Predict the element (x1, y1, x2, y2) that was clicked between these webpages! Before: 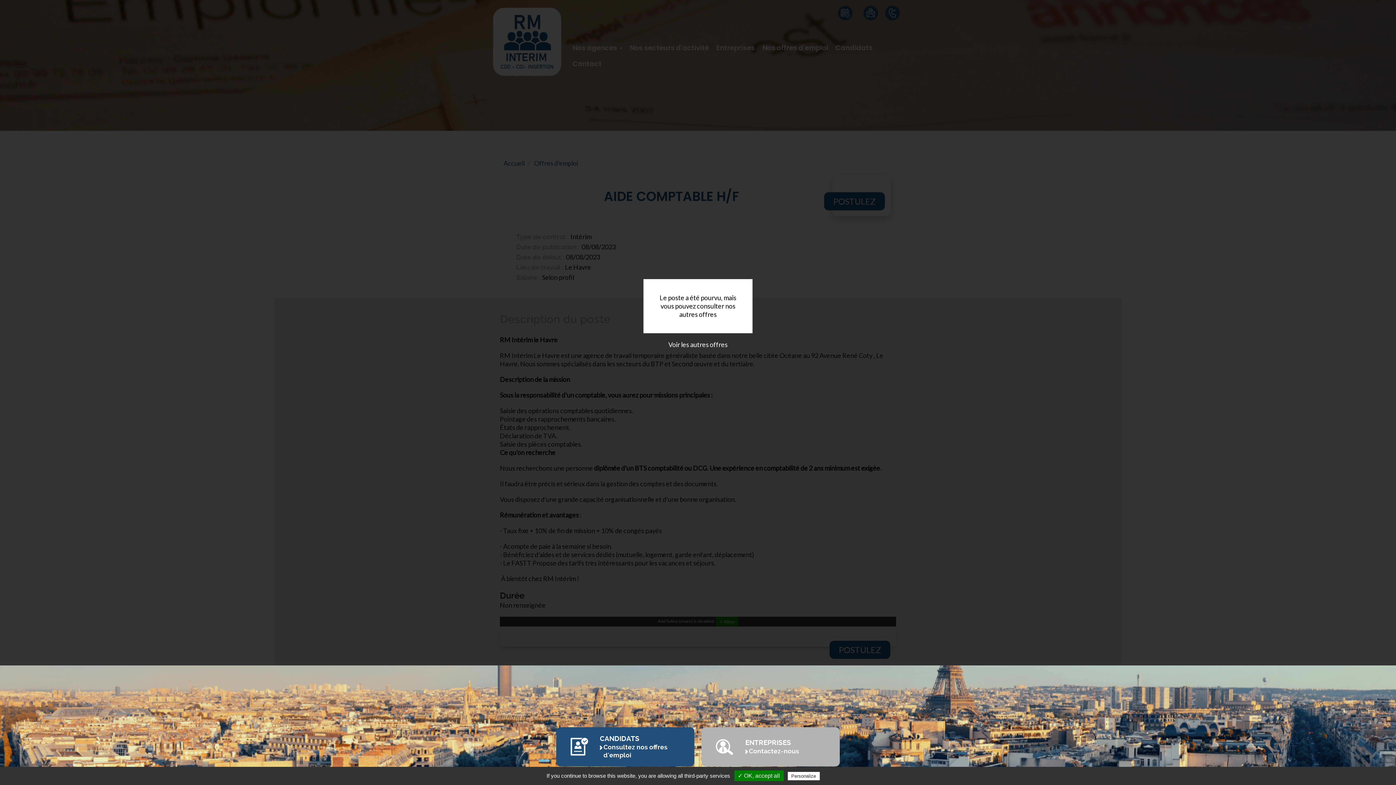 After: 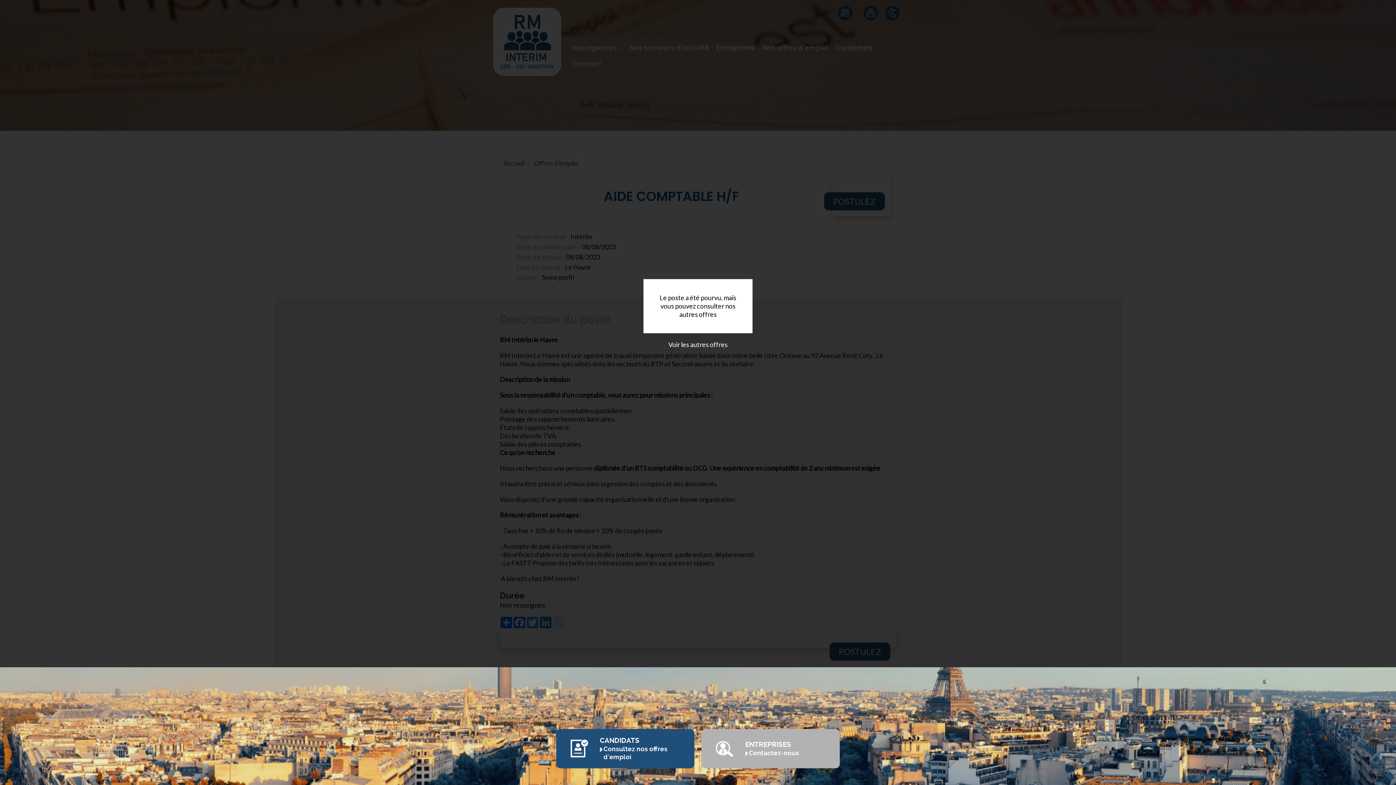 Action: bbox: (734, 770, 783, 781) label: ✓ OK, accept all